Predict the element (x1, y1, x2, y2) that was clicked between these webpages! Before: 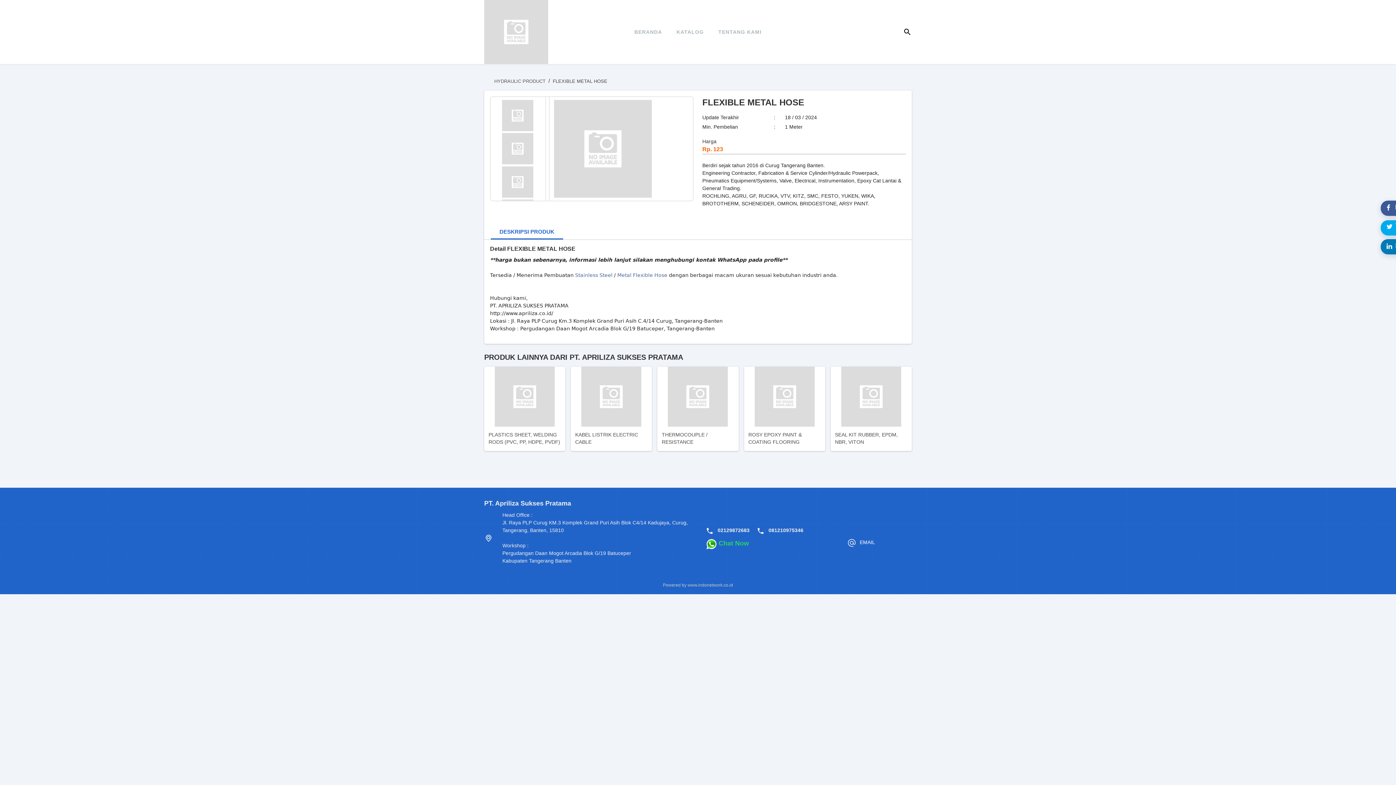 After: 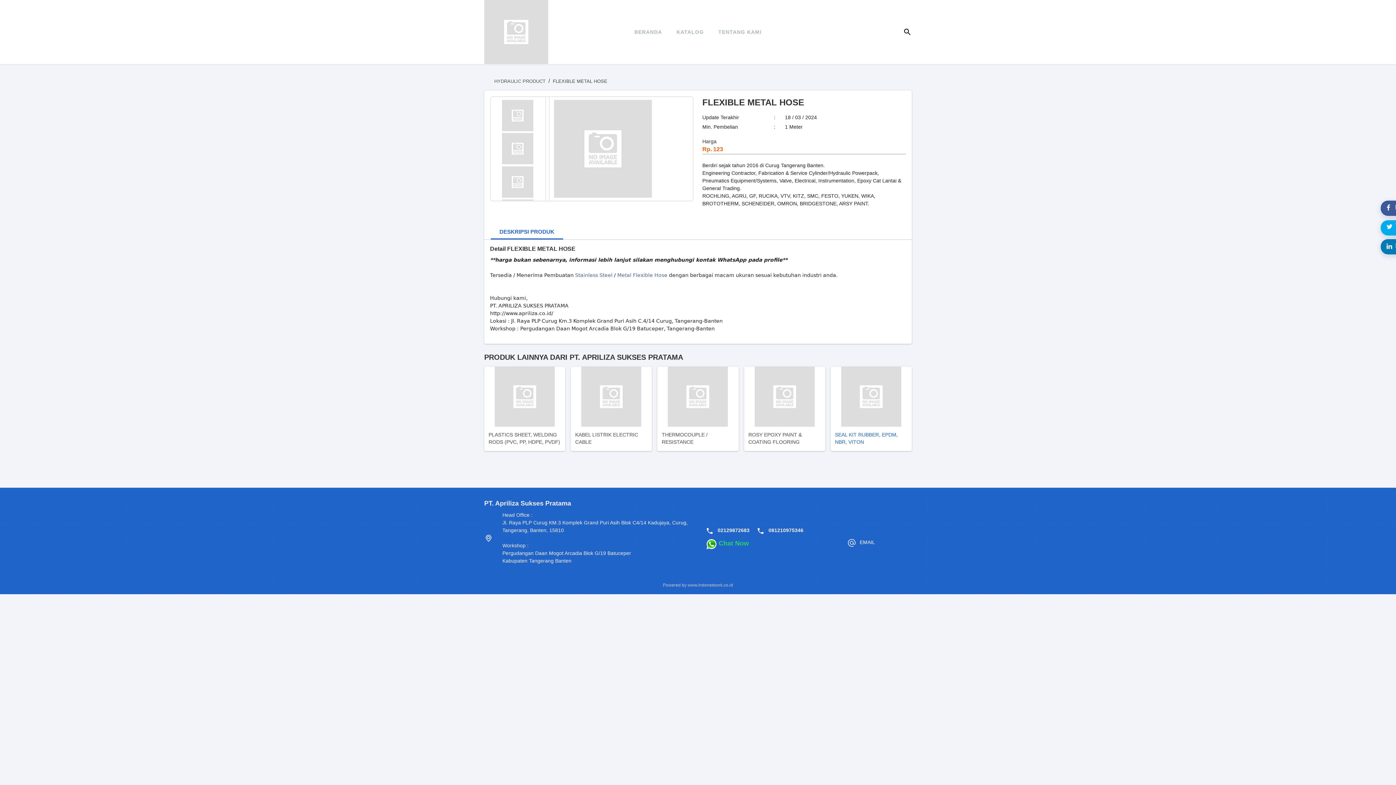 Action: label: SEAL KIT RUBBER, EPDM, NBR, VITON bbox: (830, 366, 911, 451)